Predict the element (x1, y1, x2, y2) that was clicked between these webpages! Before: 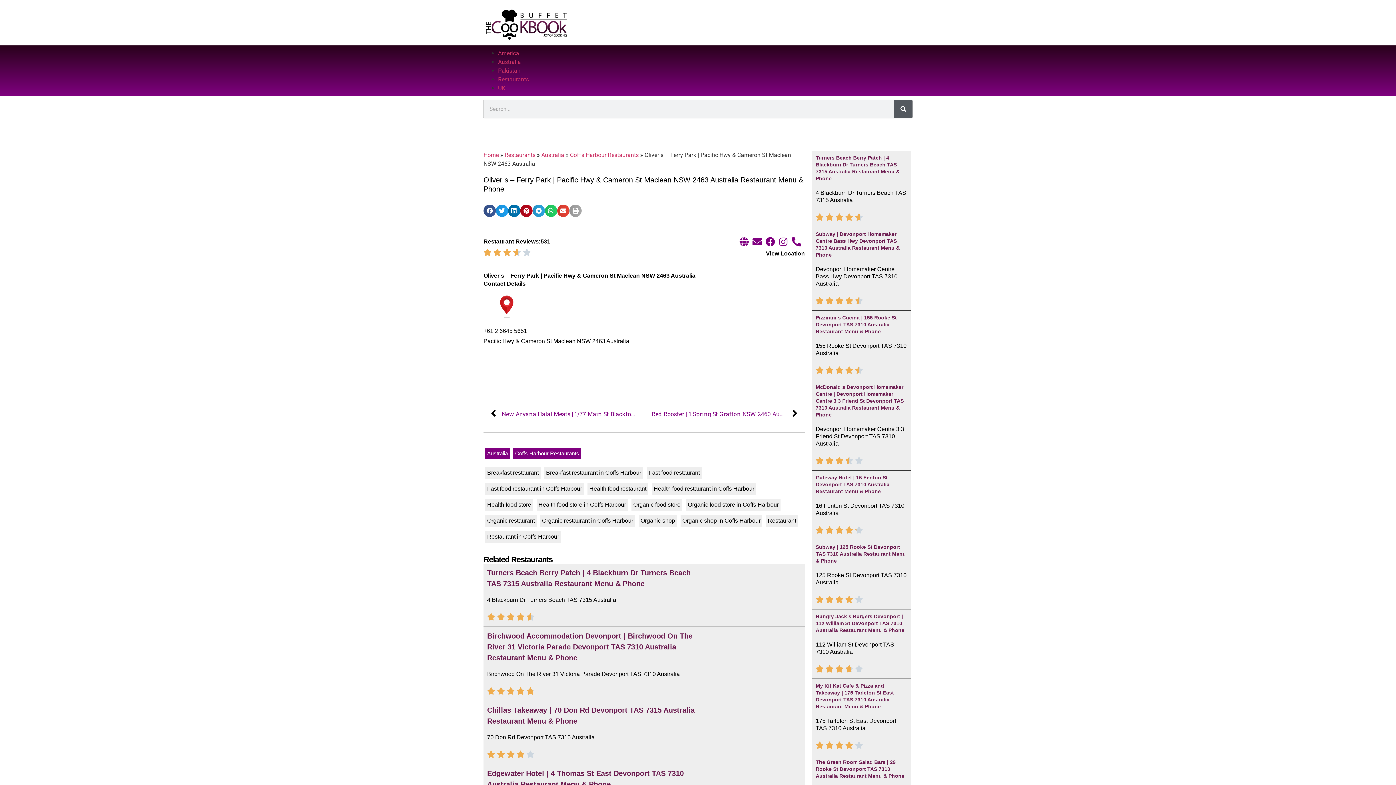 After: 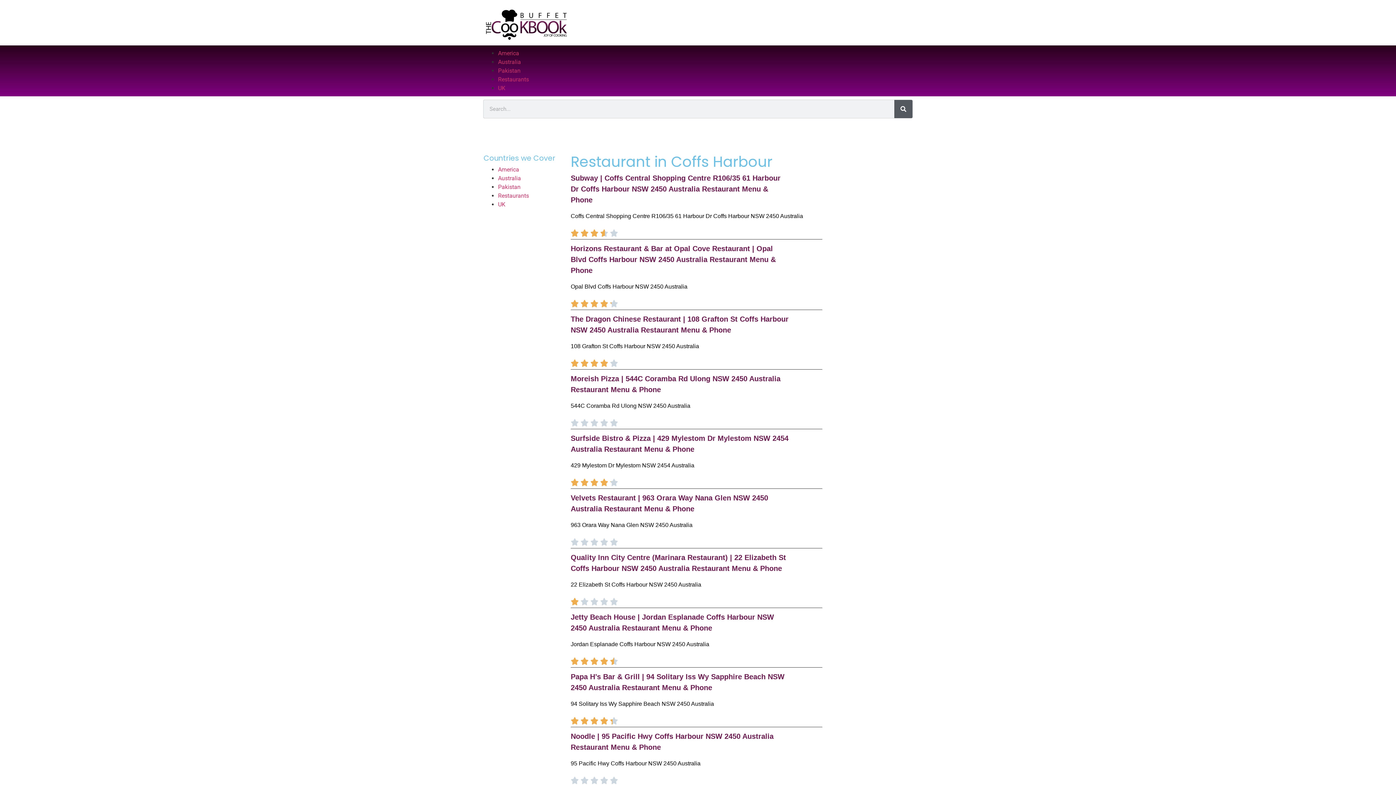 Action: bbox: (485, 530, 561, 543) label: Restaurant in Coffs Harbour